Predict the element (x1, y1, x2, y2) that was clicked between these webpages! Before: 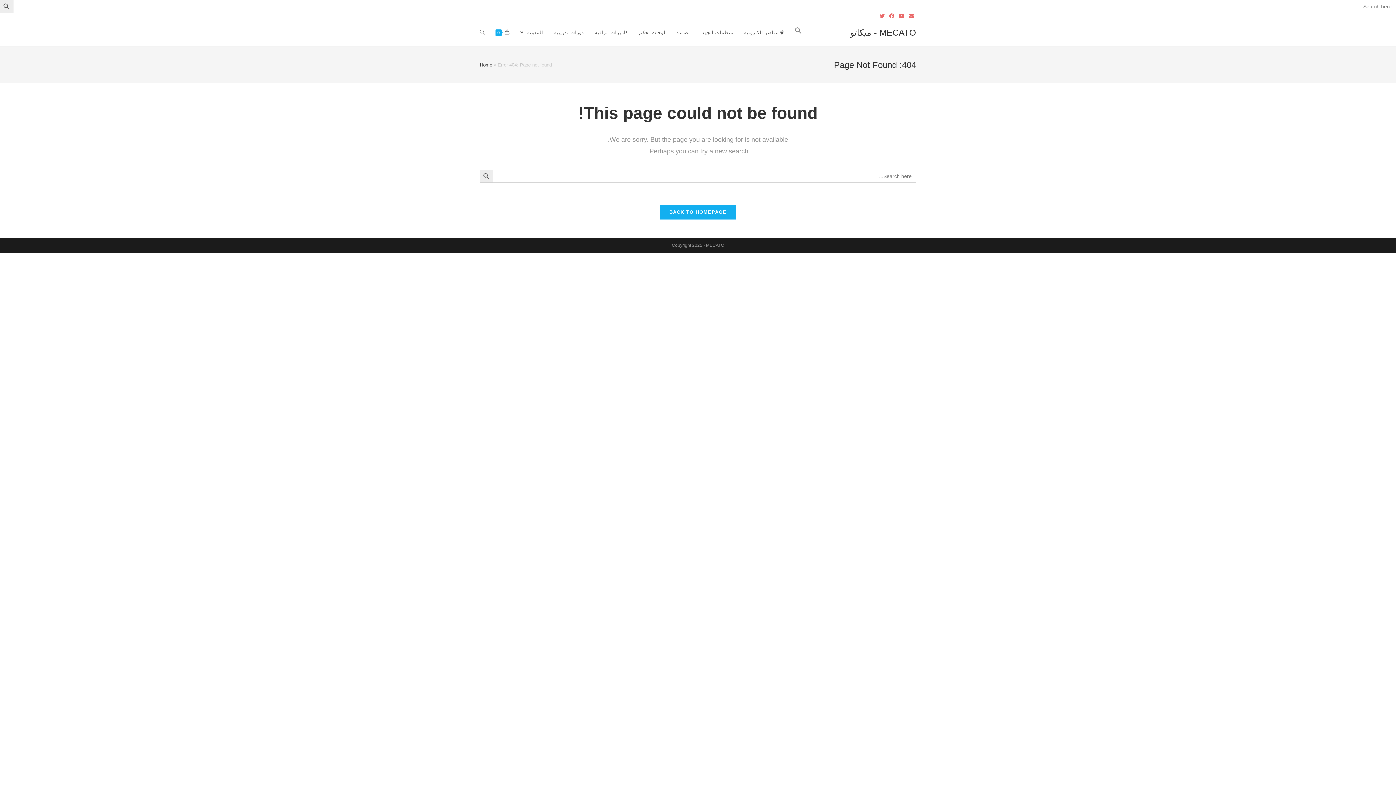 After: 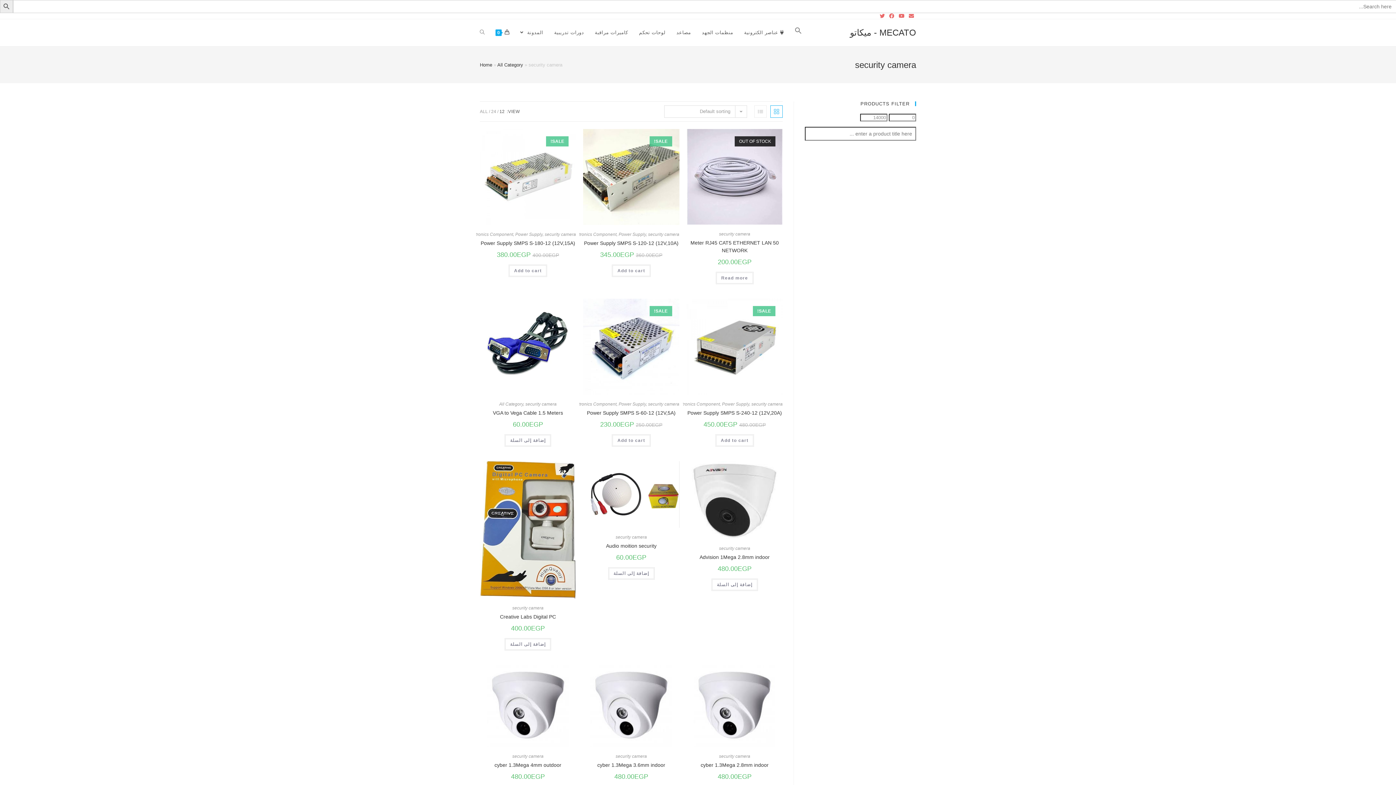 Action: bbox: (589, 19, 633, 46) label: كاميرات مراقبة